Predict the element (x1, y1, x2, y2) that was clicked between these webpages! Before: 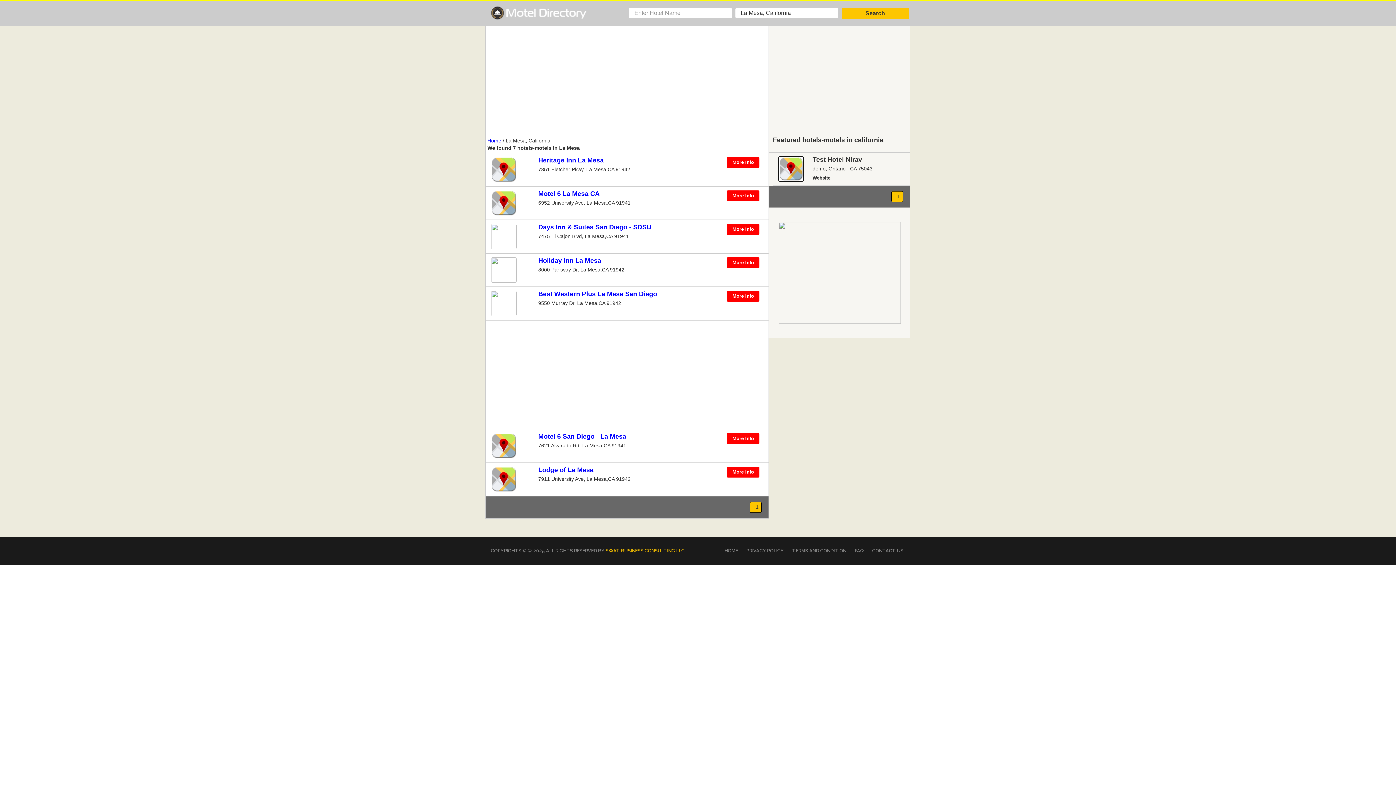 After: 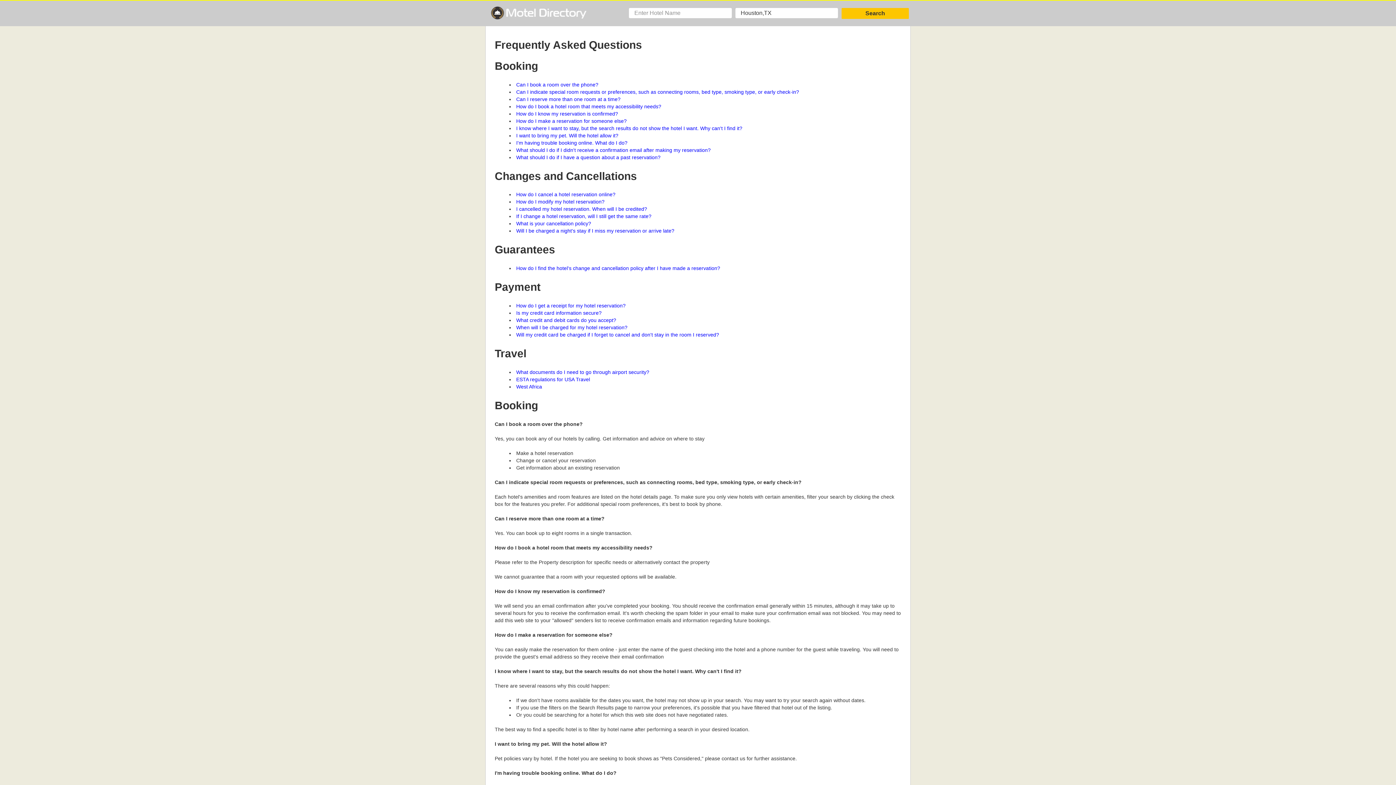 Action: bbox: (851, 548, 864, 553) label: FAQ